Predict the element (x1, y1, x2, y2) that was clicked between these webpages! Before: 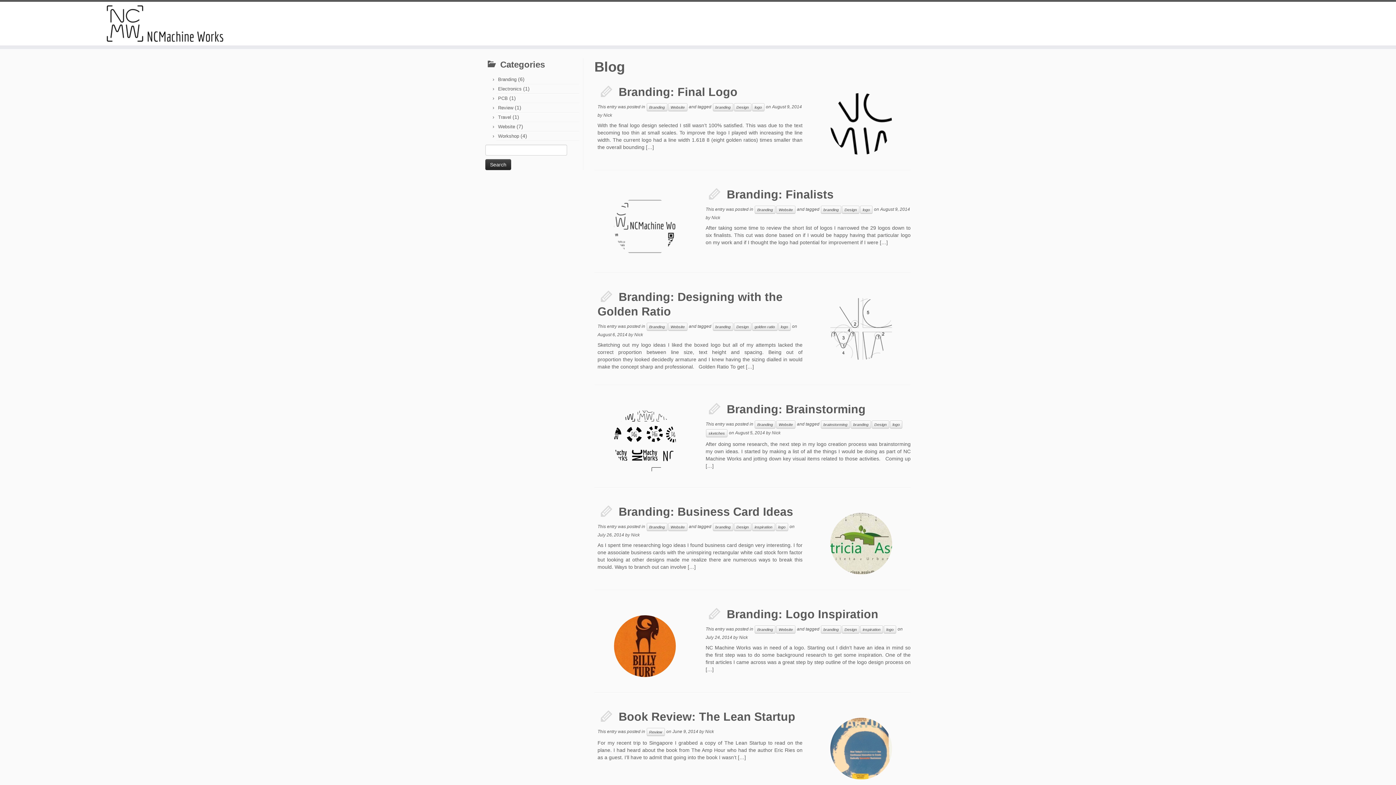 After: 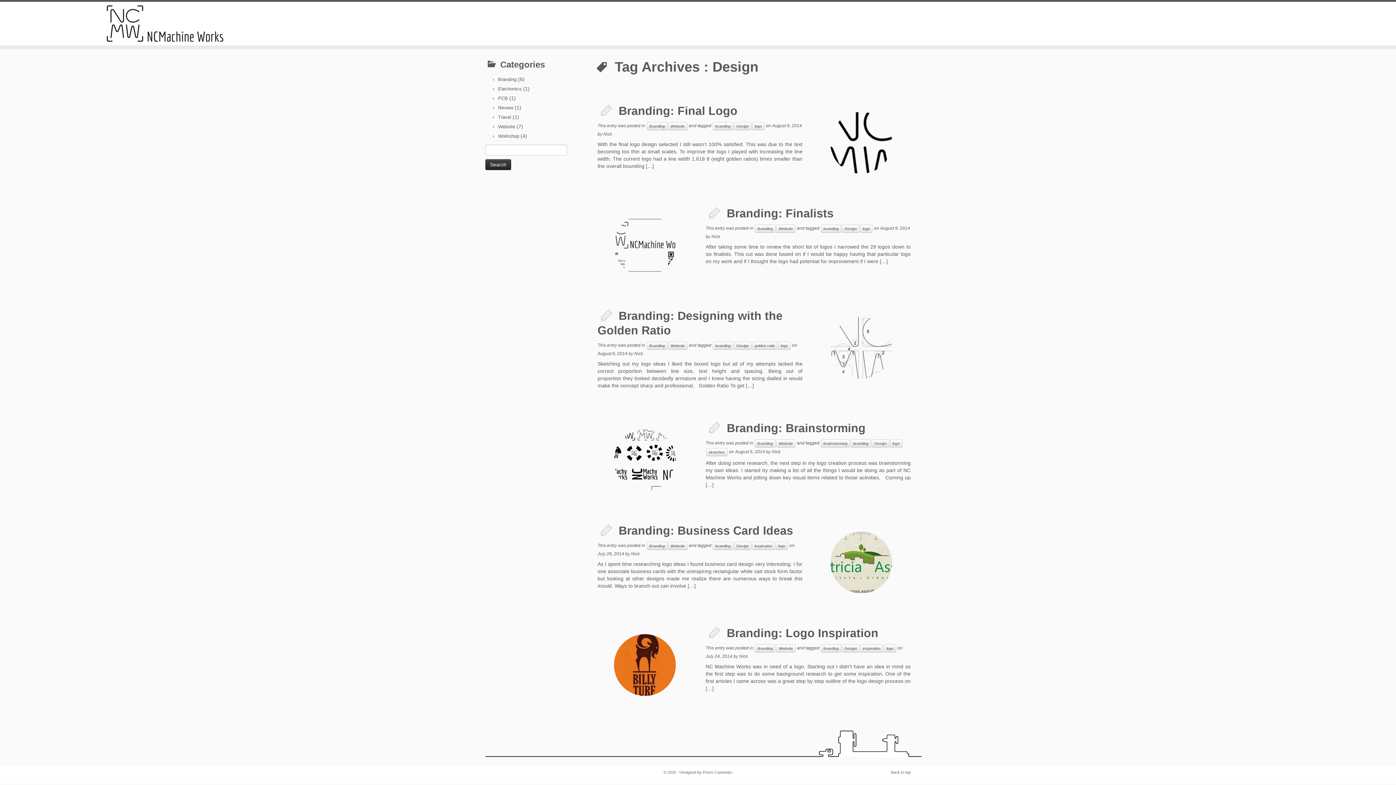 Action: label: Design bbox: (734, 103, 751, 111)